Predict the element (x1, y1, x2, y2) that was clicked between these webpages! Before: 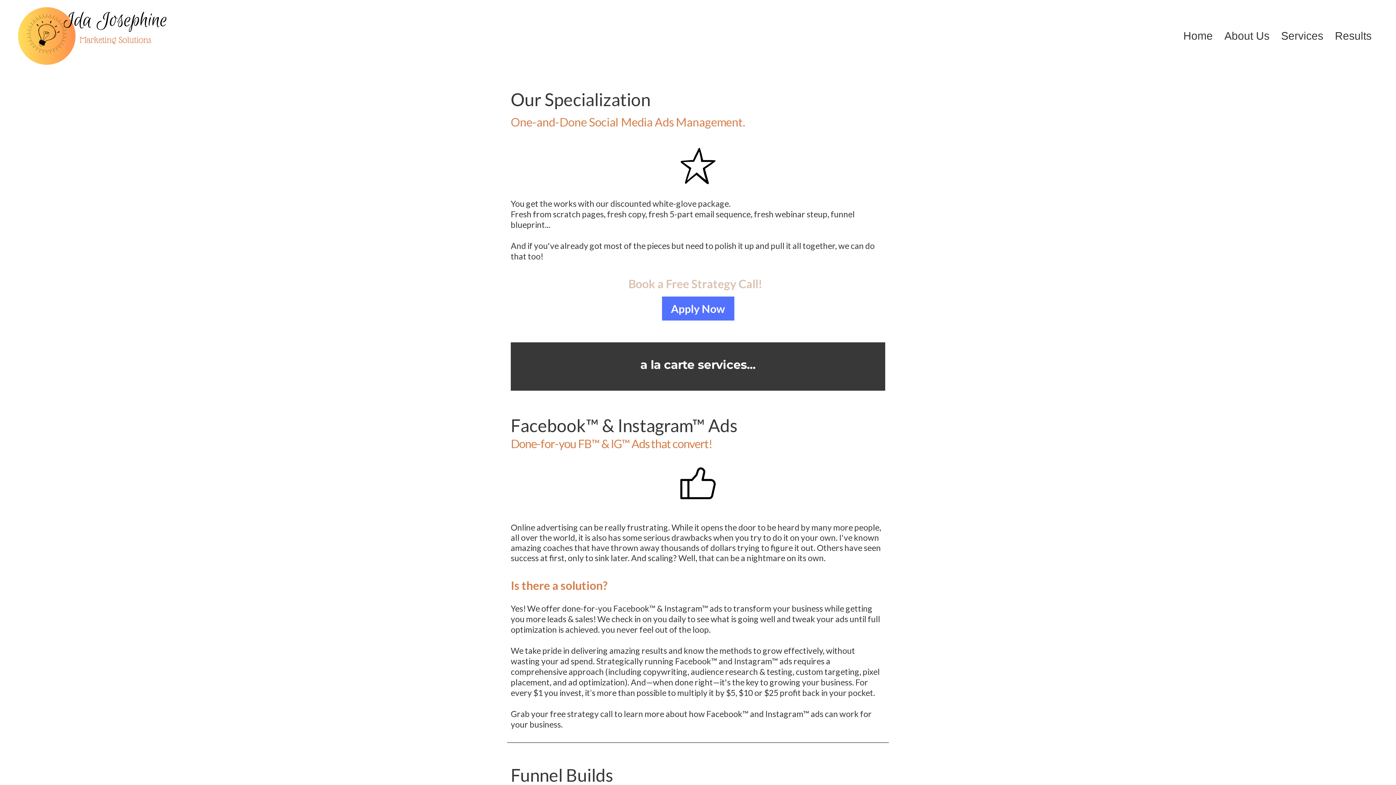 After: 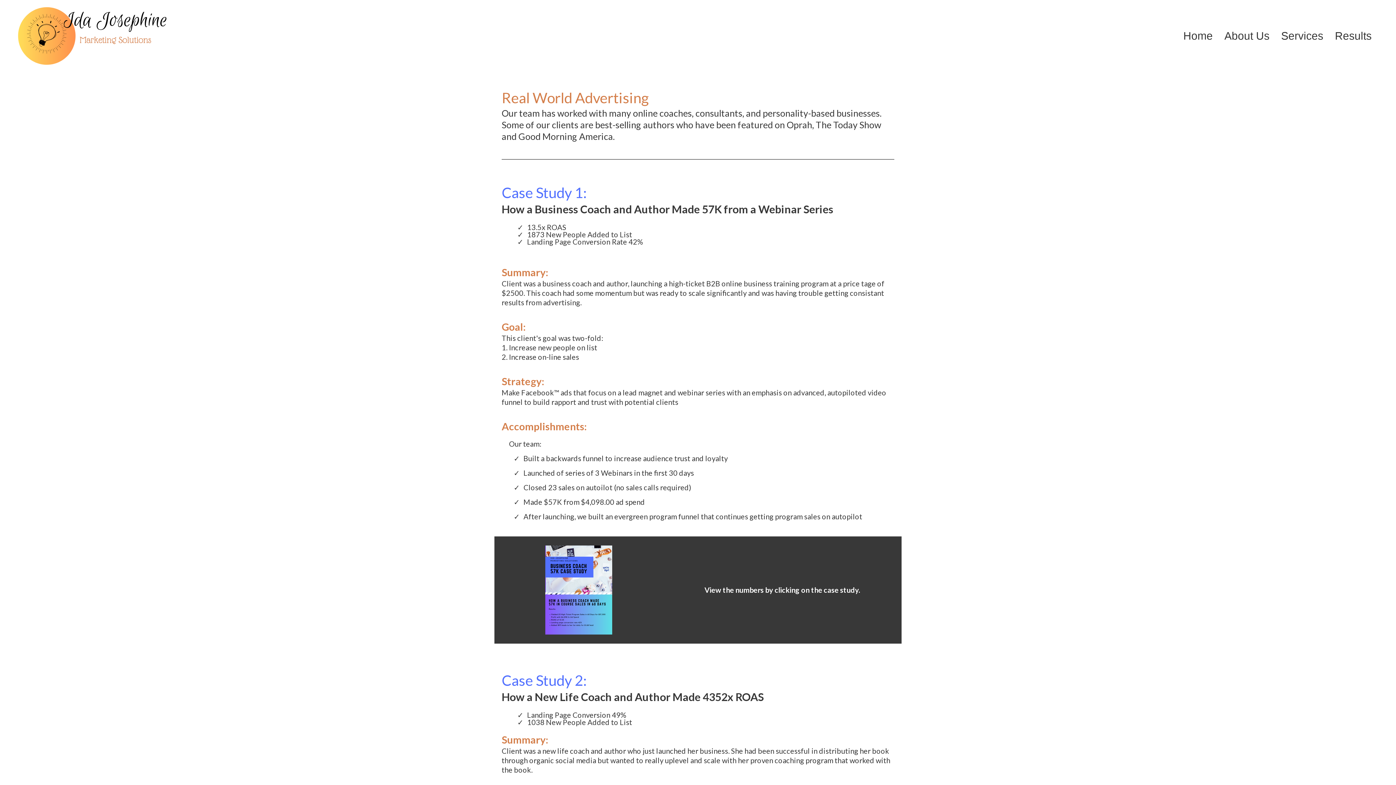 Action: bbox: (1329, 30, 1377, 41) label: Results